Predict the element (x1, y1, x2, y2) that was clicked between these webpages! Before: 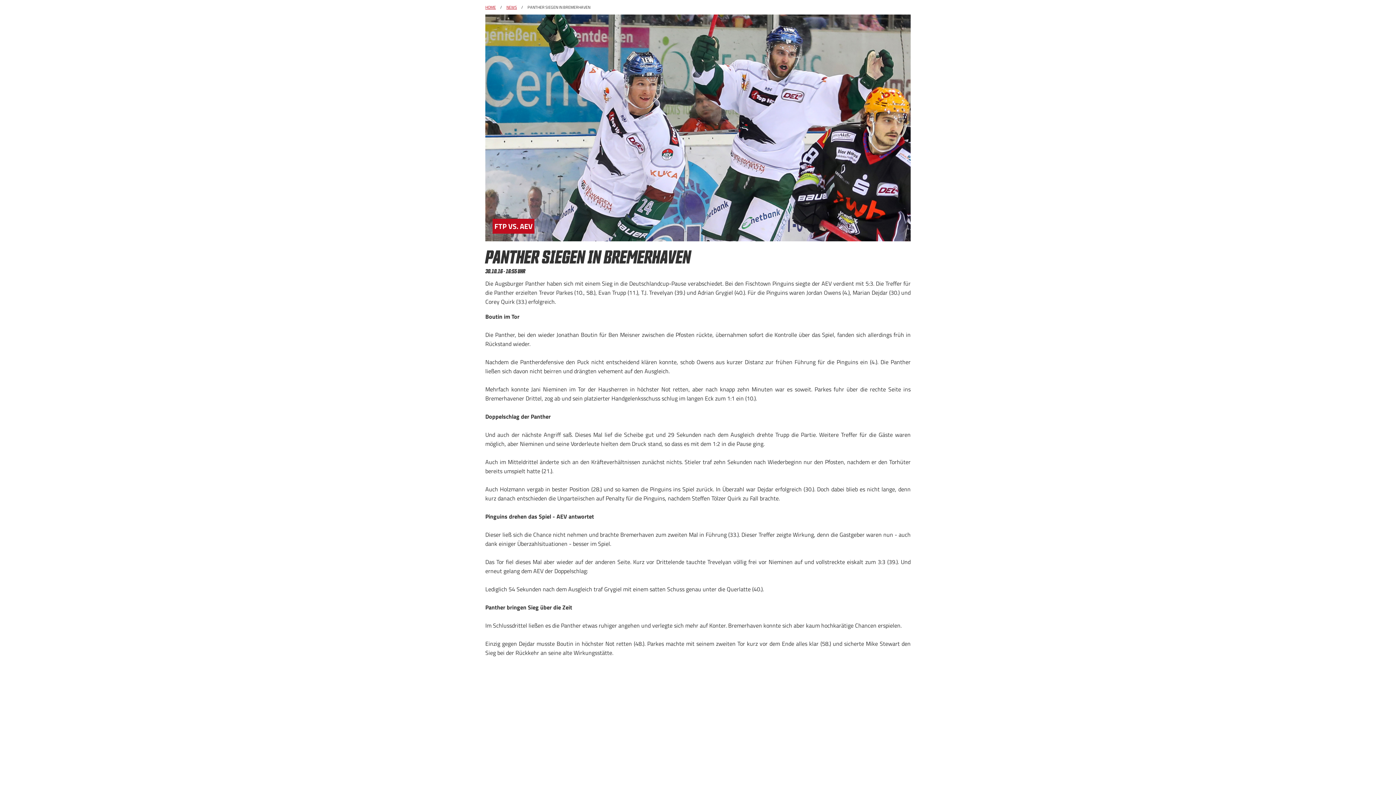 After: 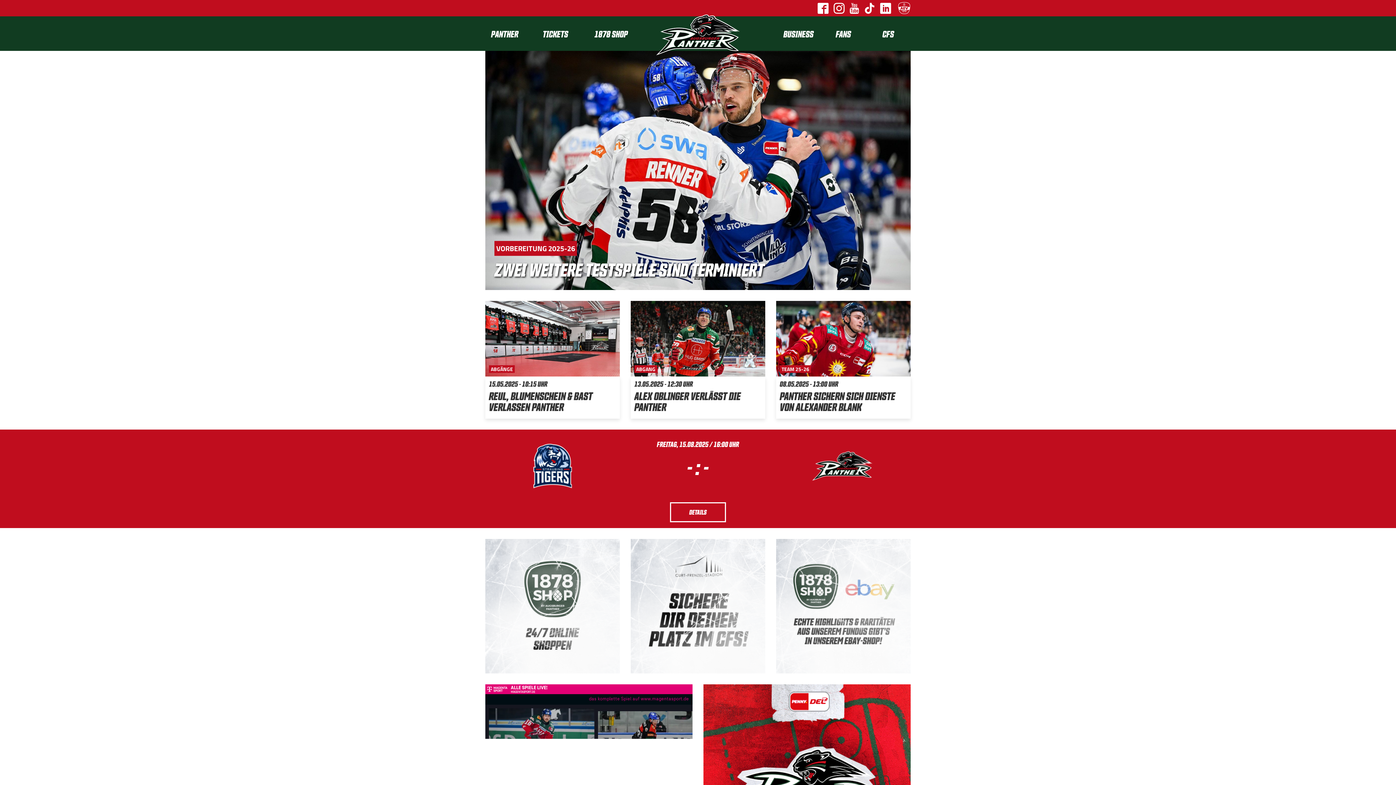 Action: bbox: (485, 4, 496, 10) label: HOME